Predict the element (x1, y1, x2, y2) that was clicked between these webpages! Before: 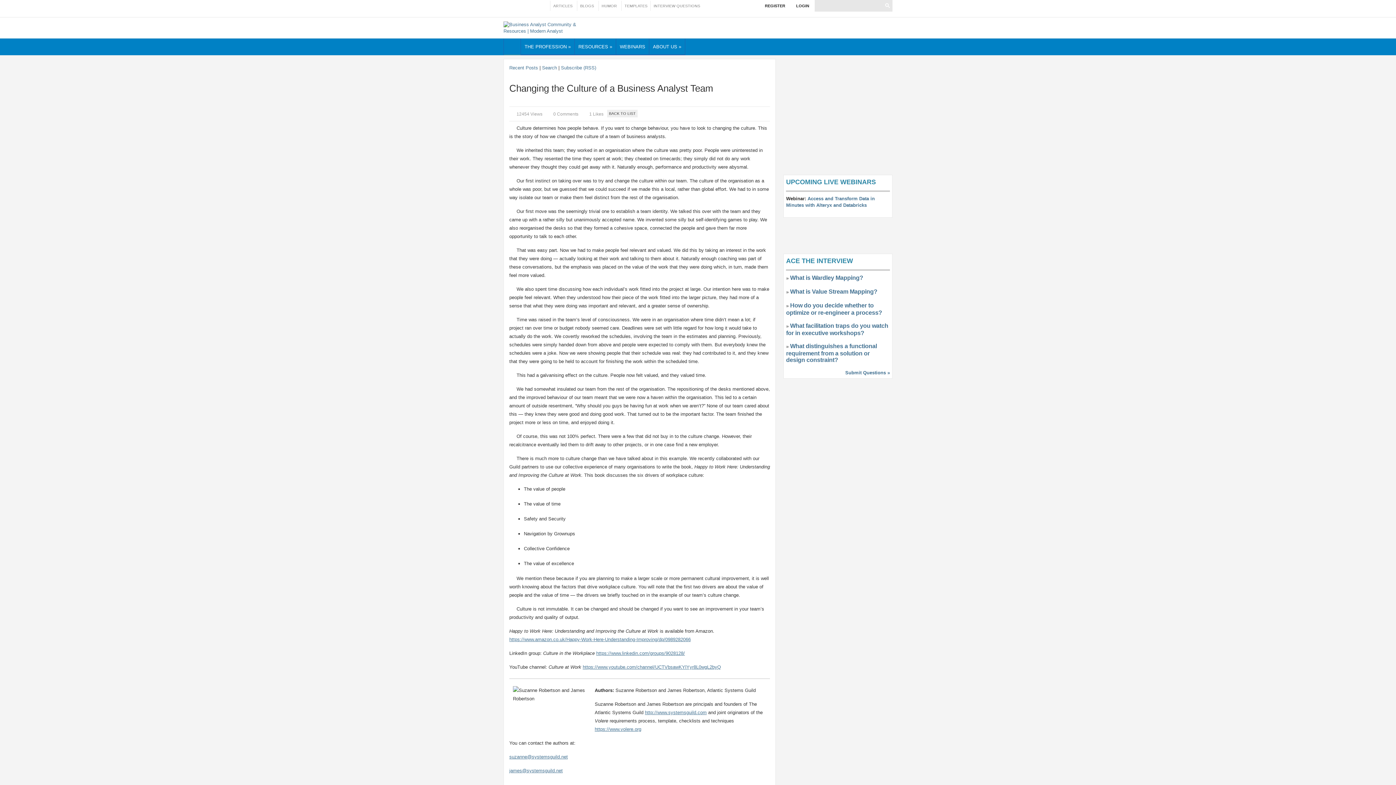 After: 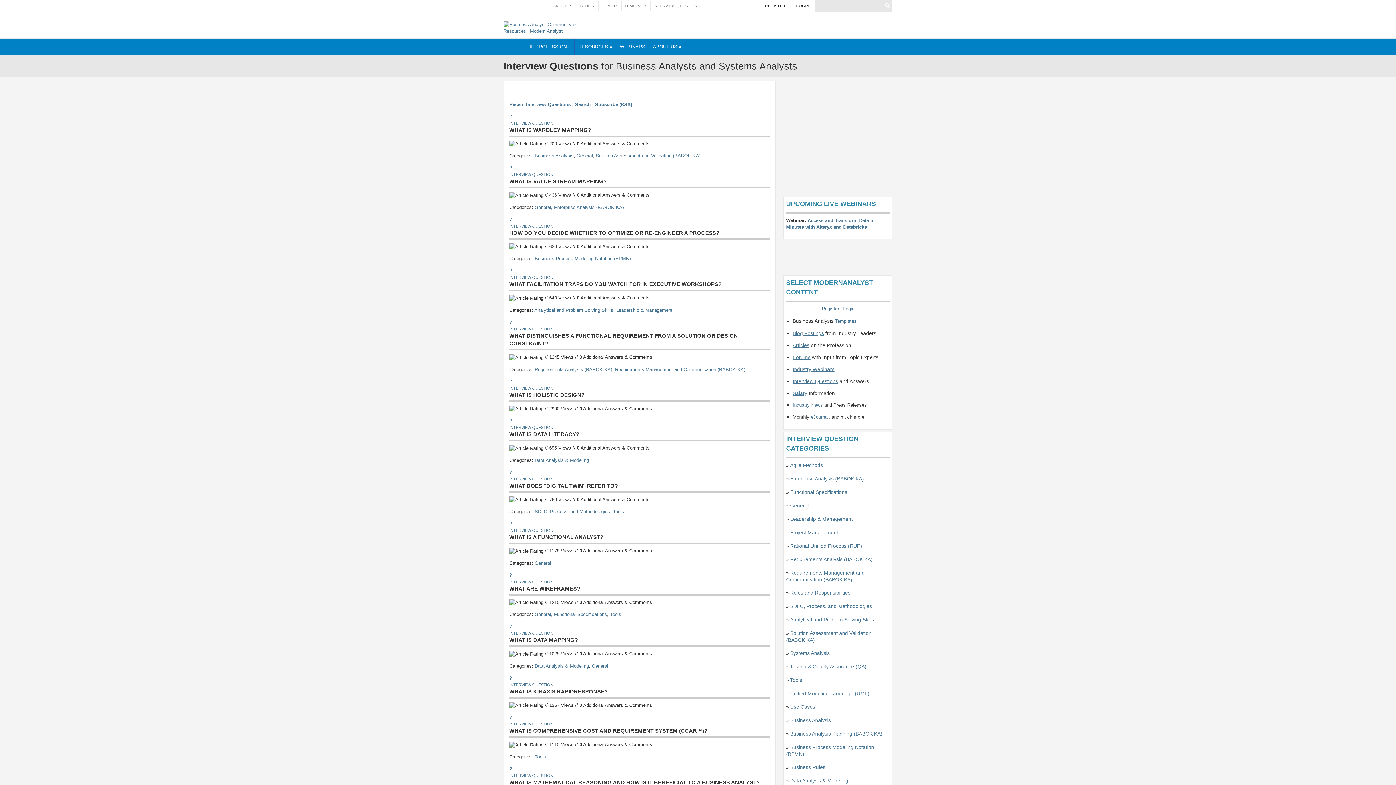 Action: label: INTERVIEW QUESTIONS bbox: (650, 0, 703, 10)